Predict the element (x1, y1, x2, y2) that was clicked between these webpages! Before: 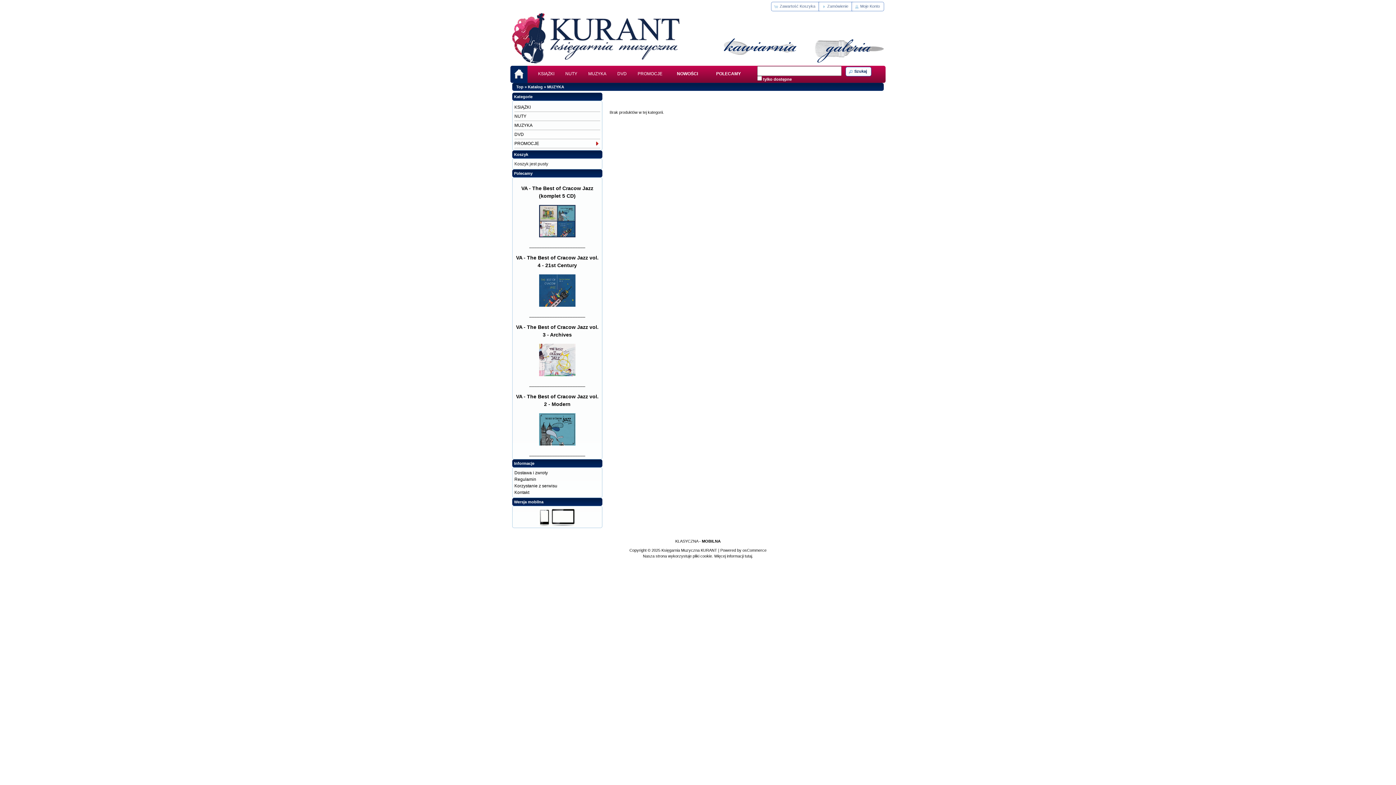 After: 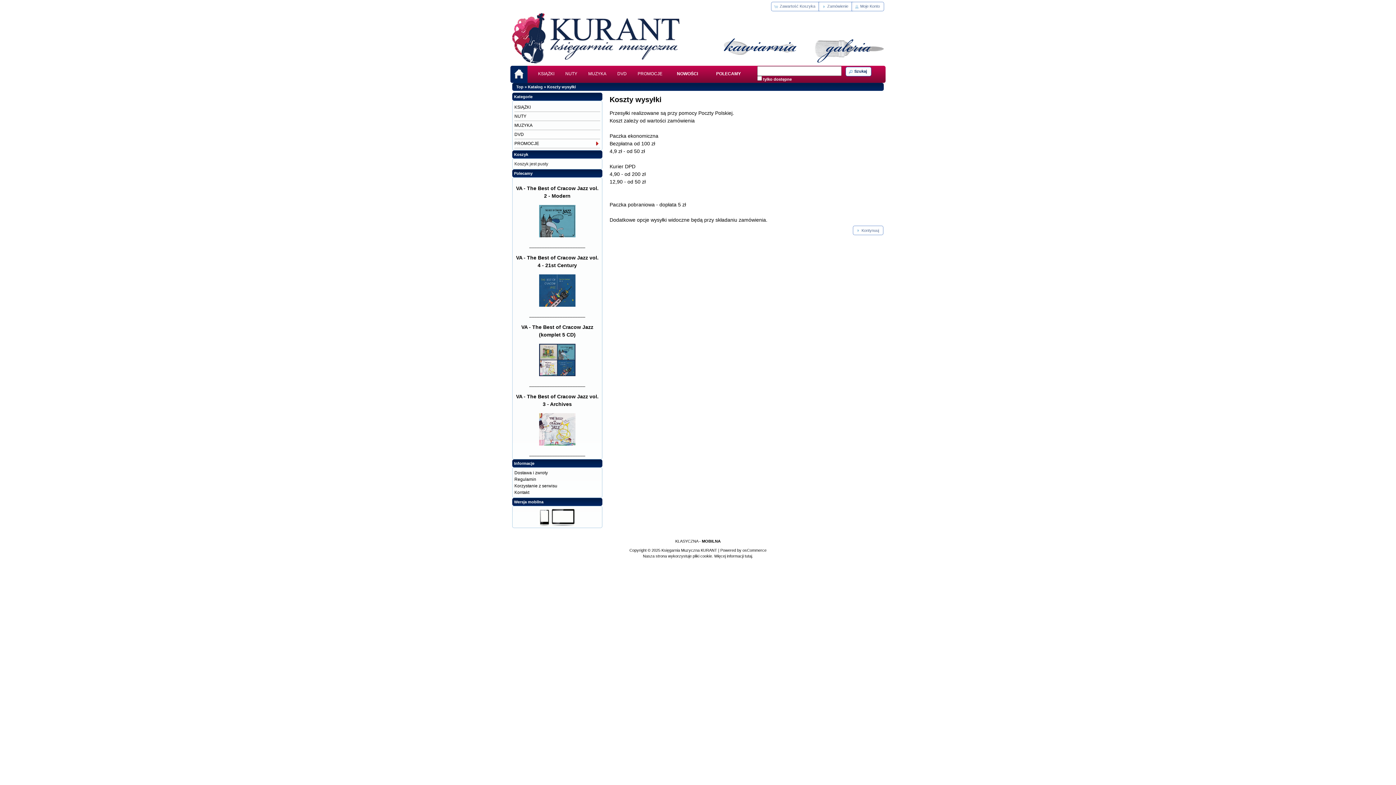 Action: bbox: (514, 470, 548, 475) label: Dostawa i zwroty